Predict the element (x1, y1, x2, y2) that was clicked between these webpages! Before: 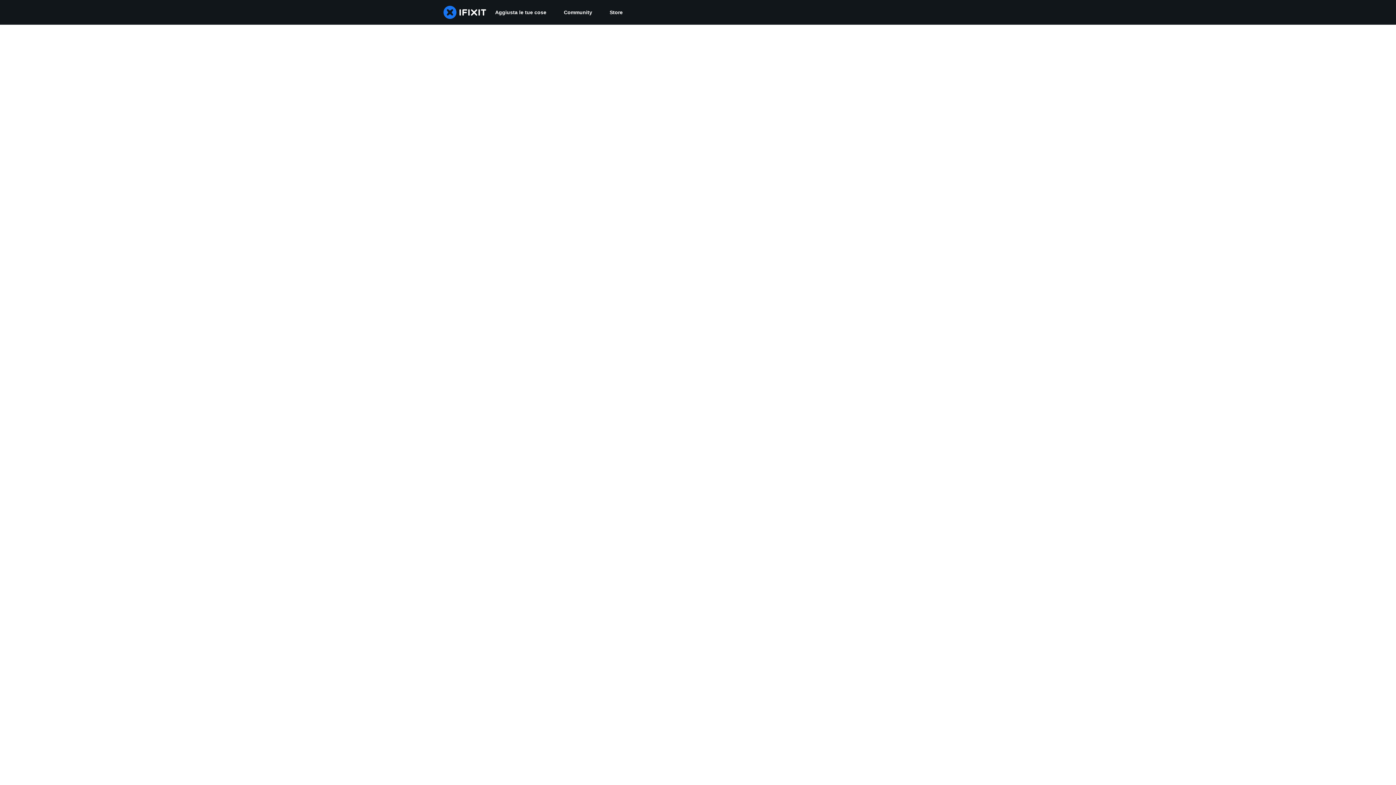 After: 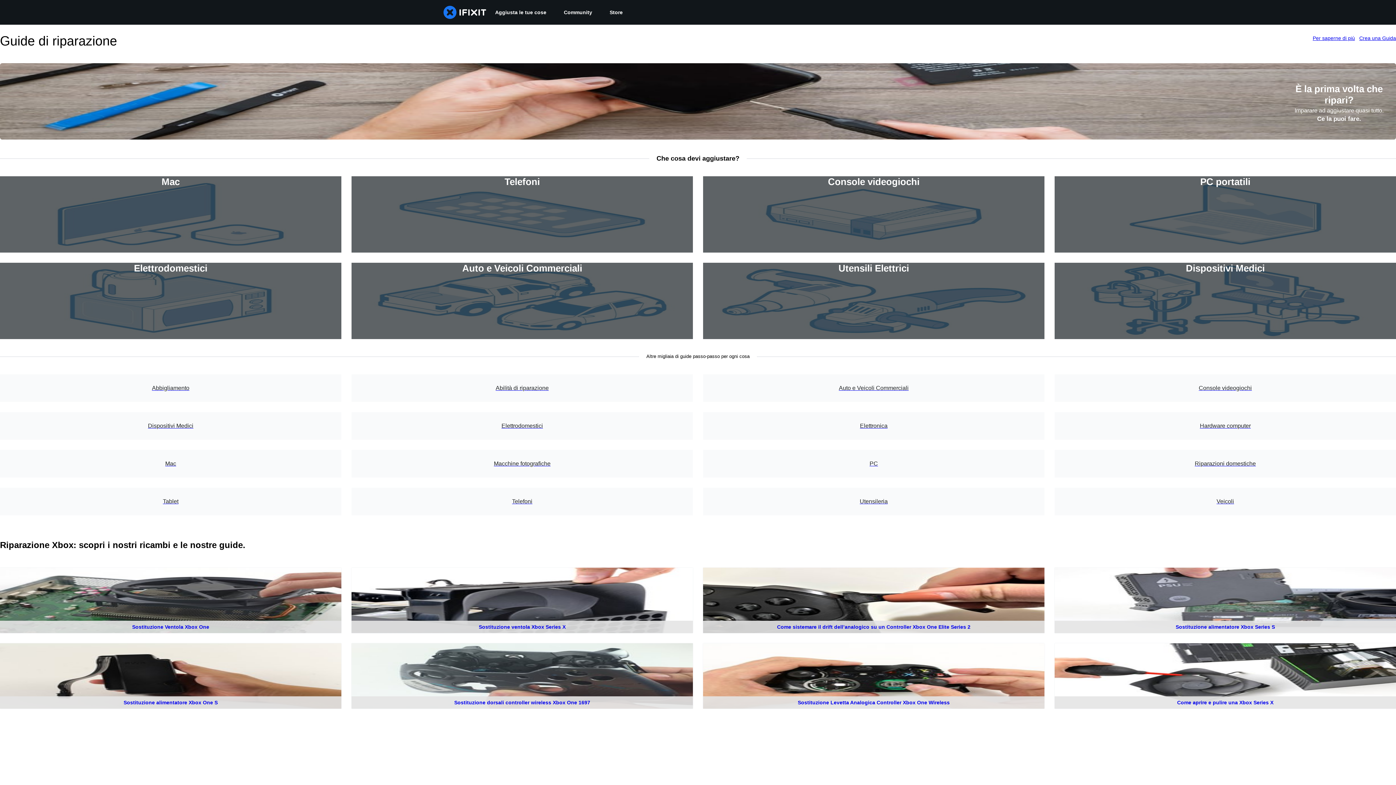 Action: bbox: (486, 0, 555, 24) label: Aggiusta le tue cose